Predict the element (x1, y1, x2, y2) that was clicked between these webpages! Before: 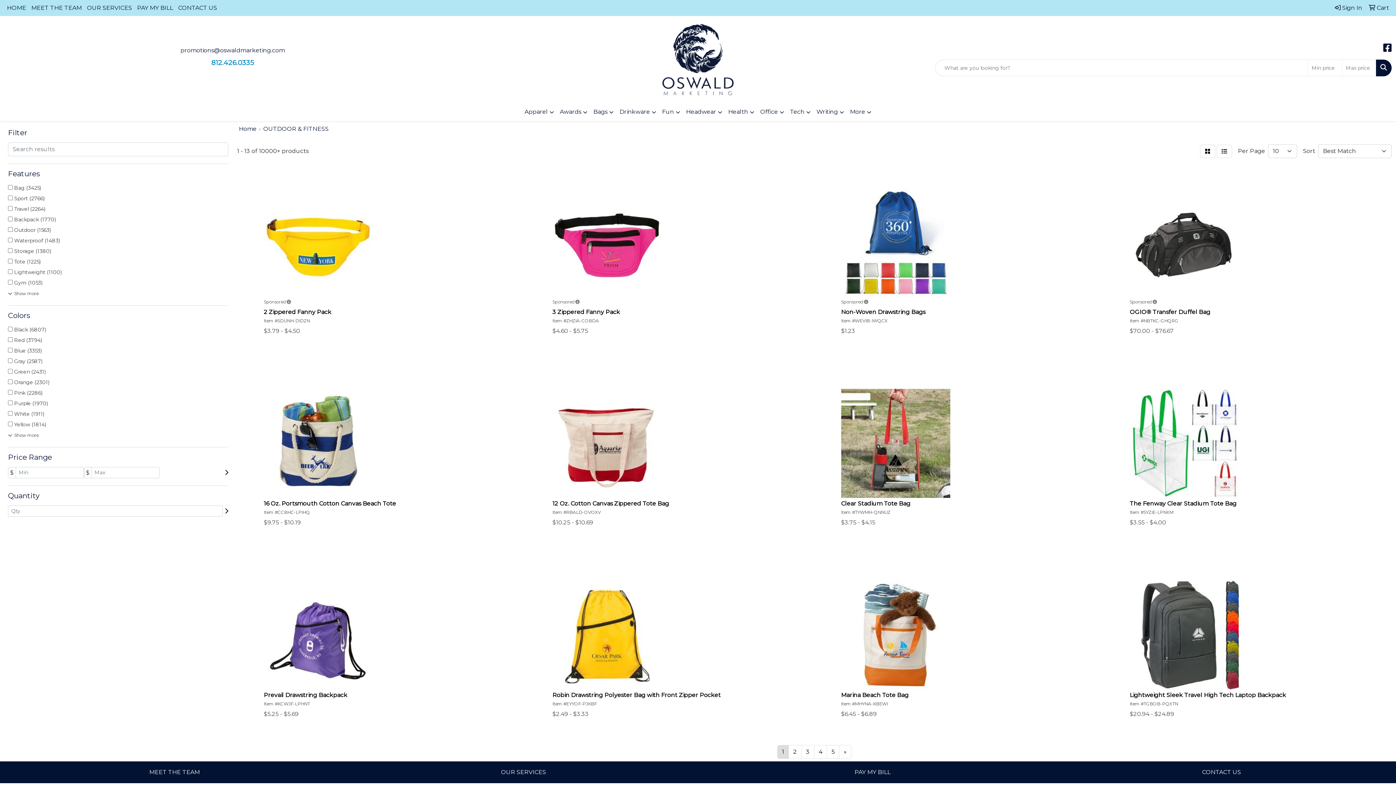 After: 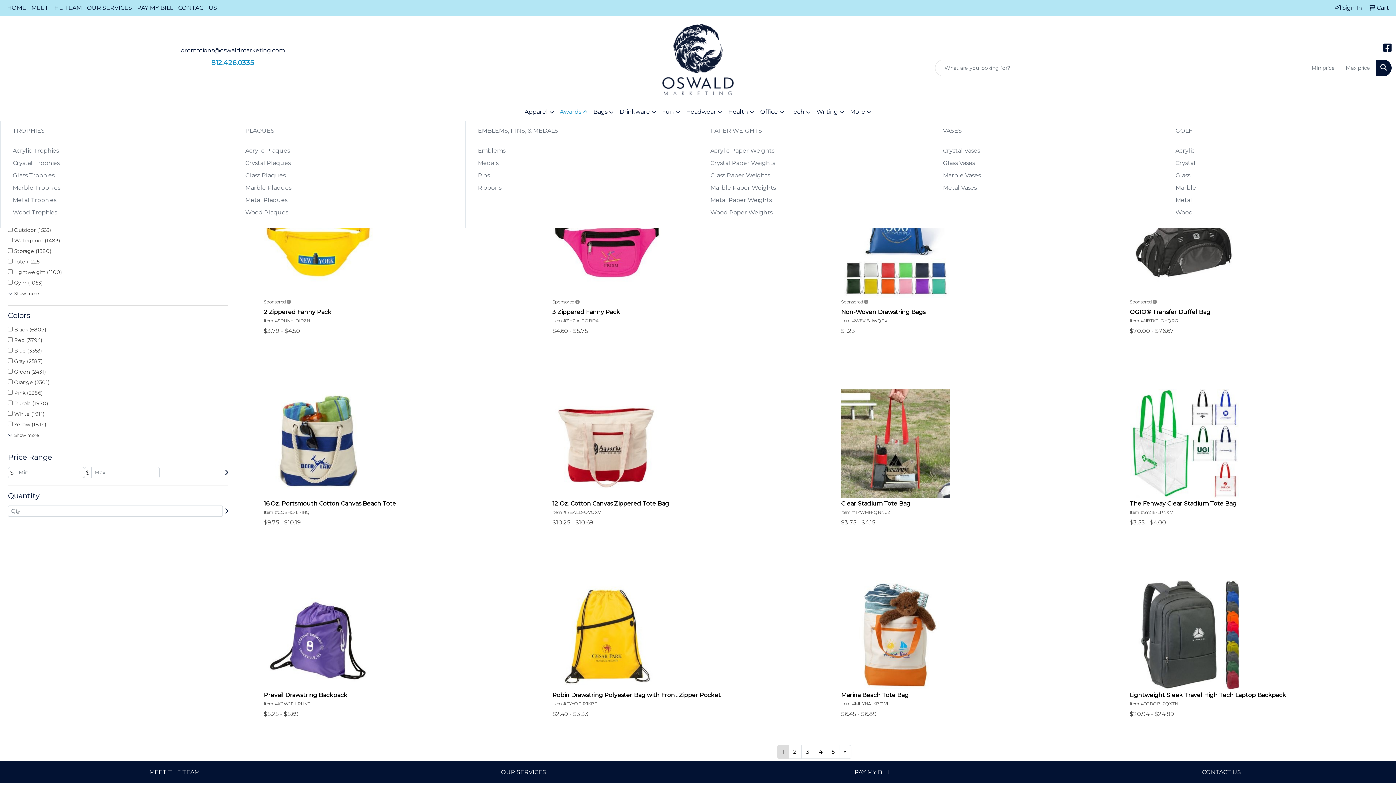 Action: bbox: (557, 103, 590, 121) label: Awards